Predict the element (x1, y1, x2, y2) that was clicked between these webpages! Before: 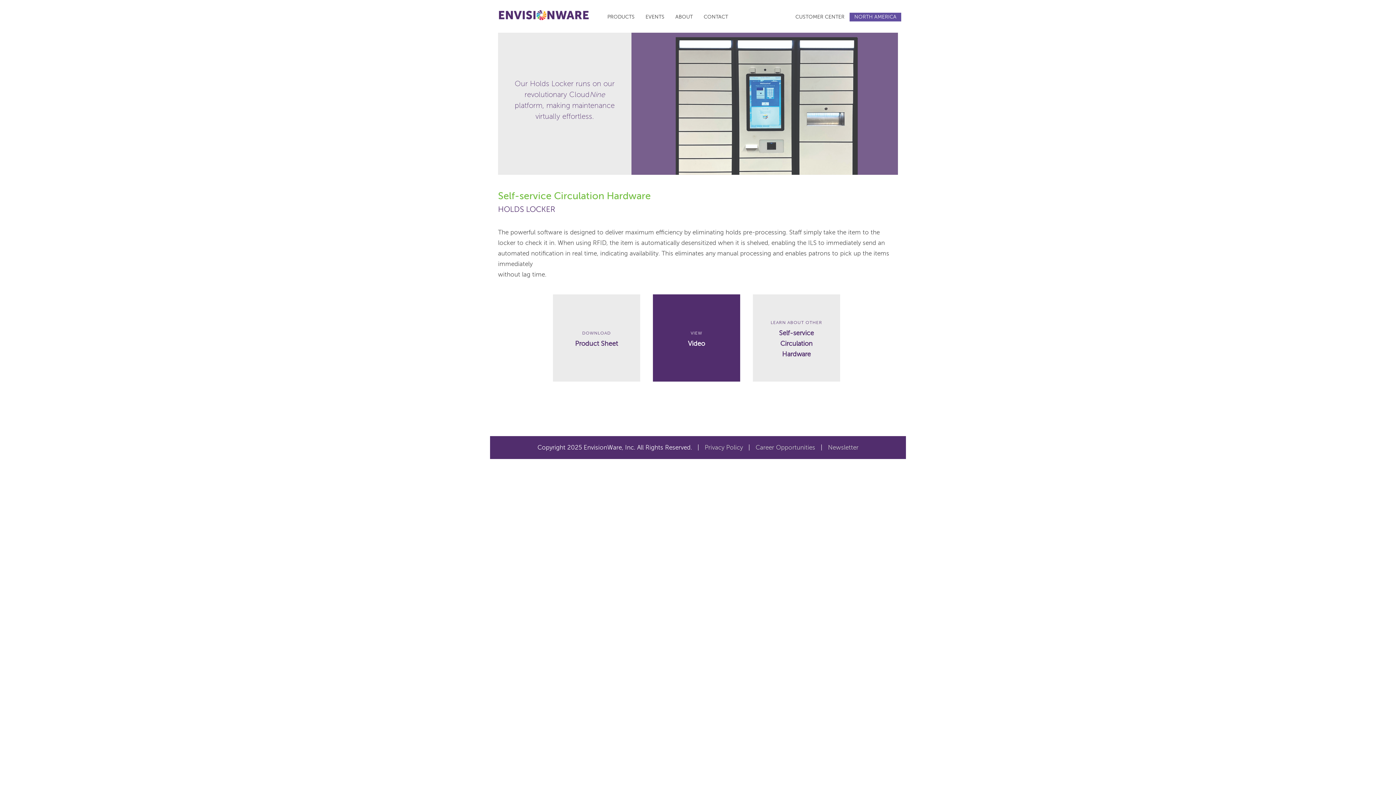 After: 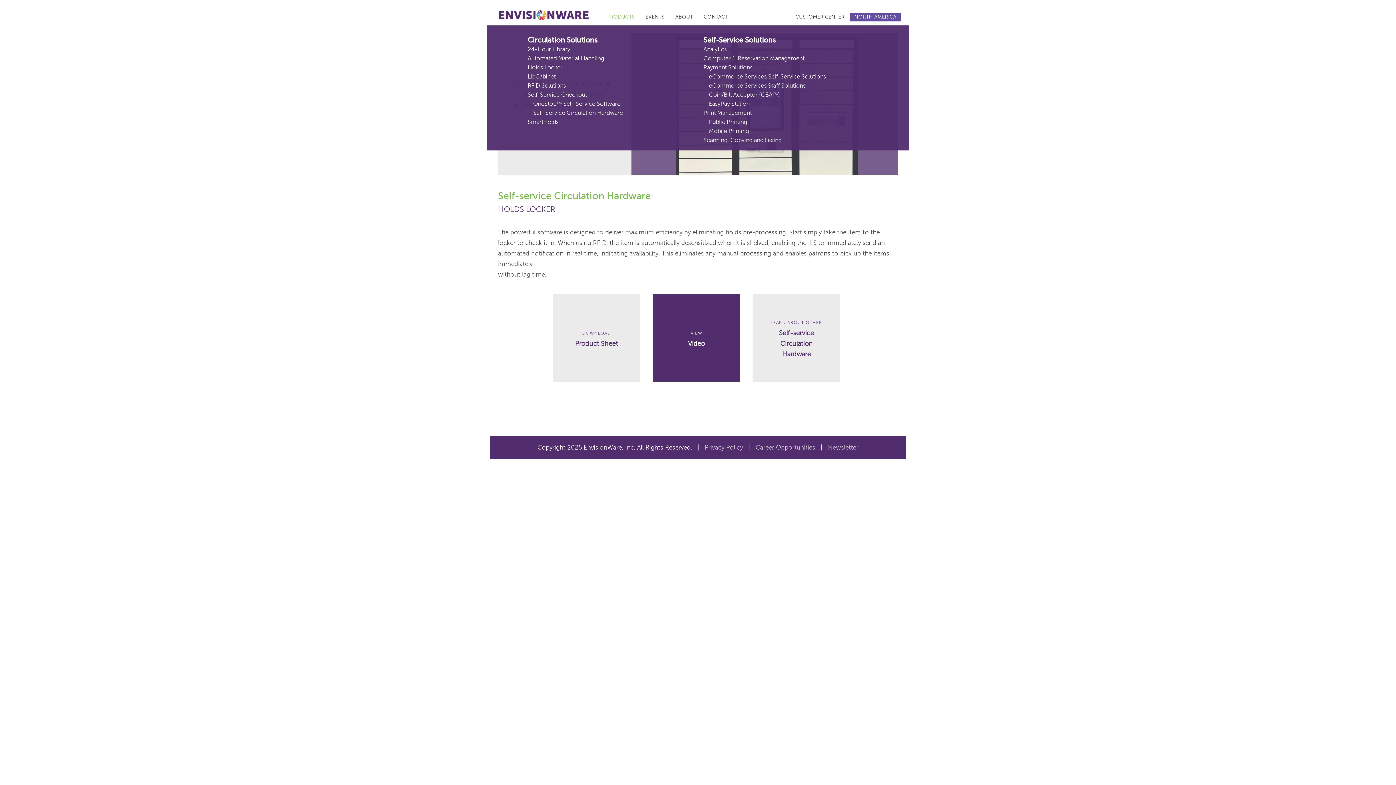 Action: label: PRODUCTS bbox: (607, 8, 634, 25)